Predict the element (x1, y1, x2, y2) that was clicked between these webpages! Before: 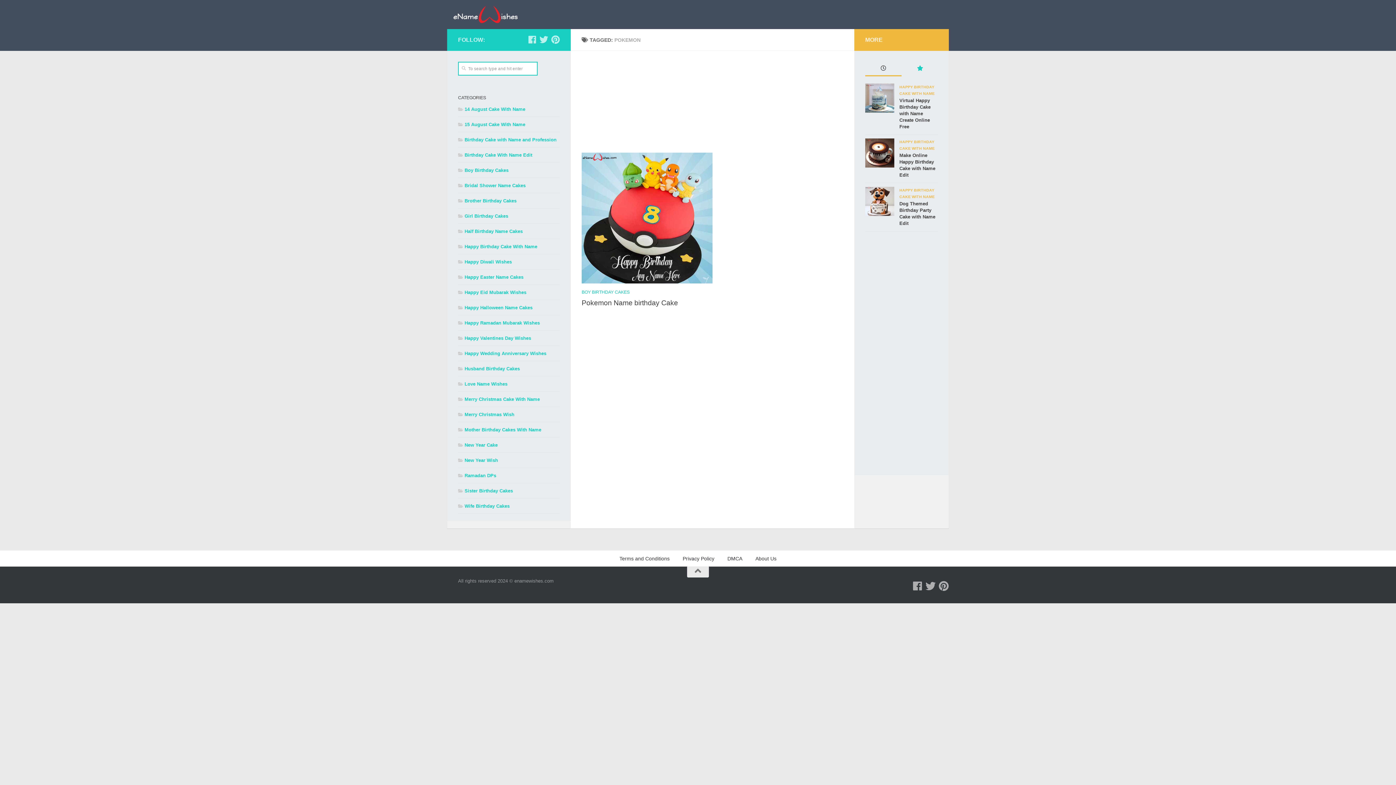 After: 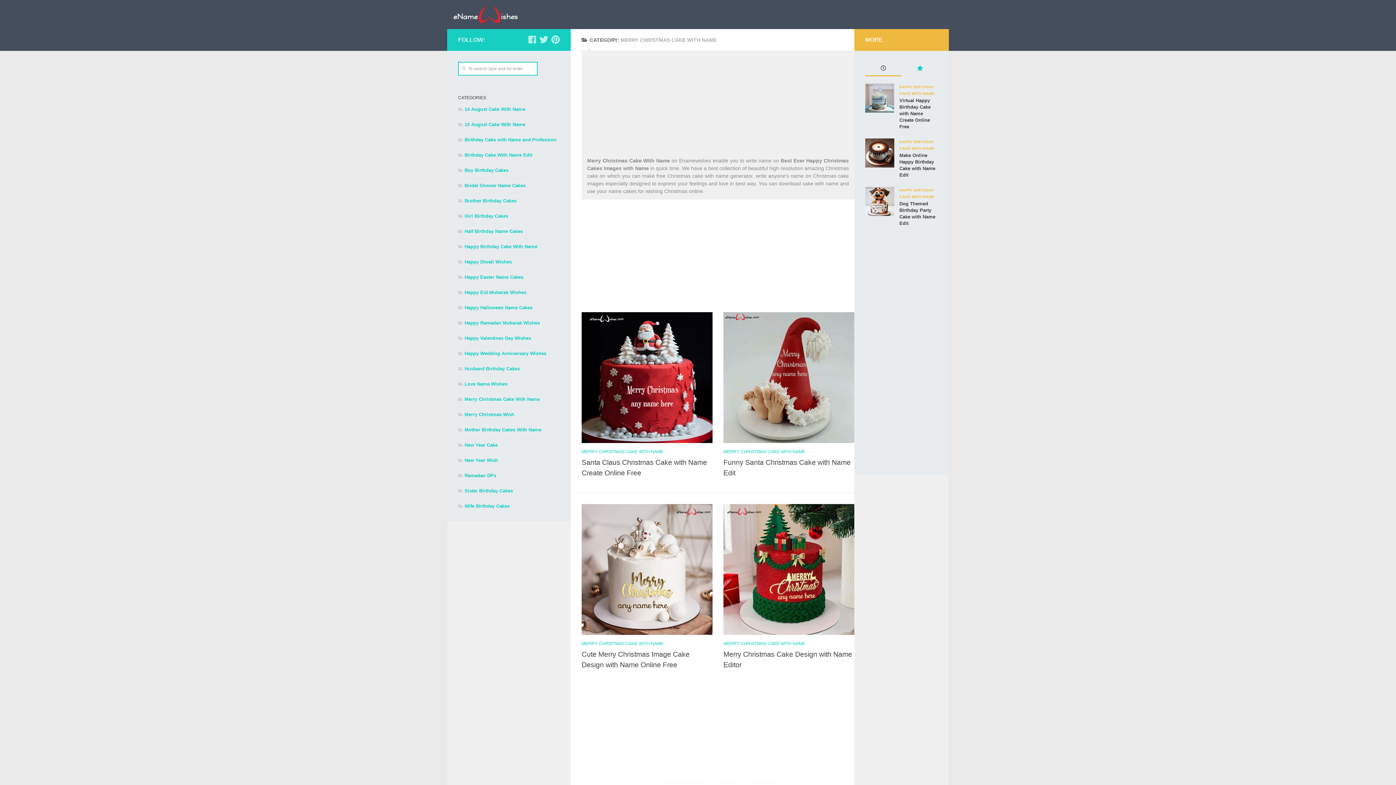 Action: label: Merry Christmas Cake With Name bbox: (458, 396, 540, 402)